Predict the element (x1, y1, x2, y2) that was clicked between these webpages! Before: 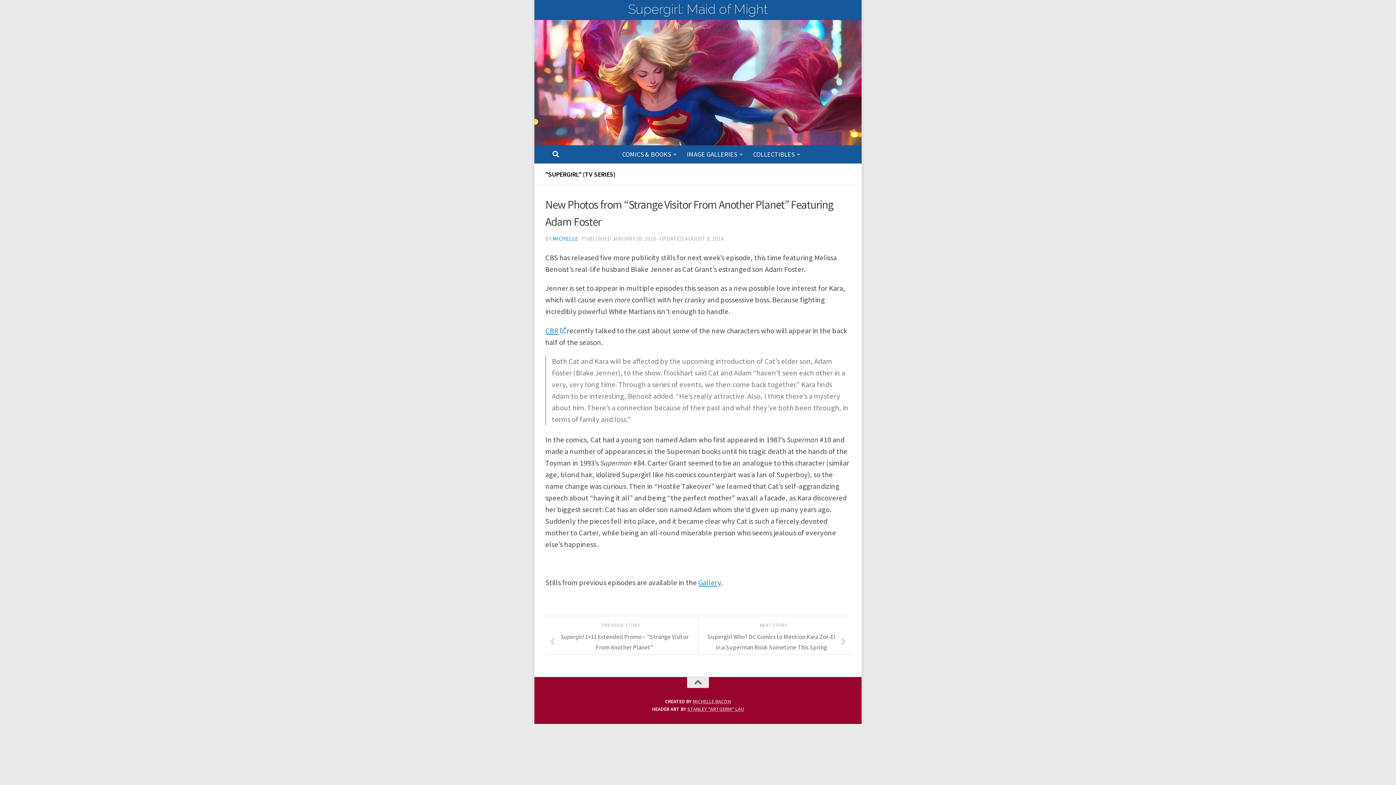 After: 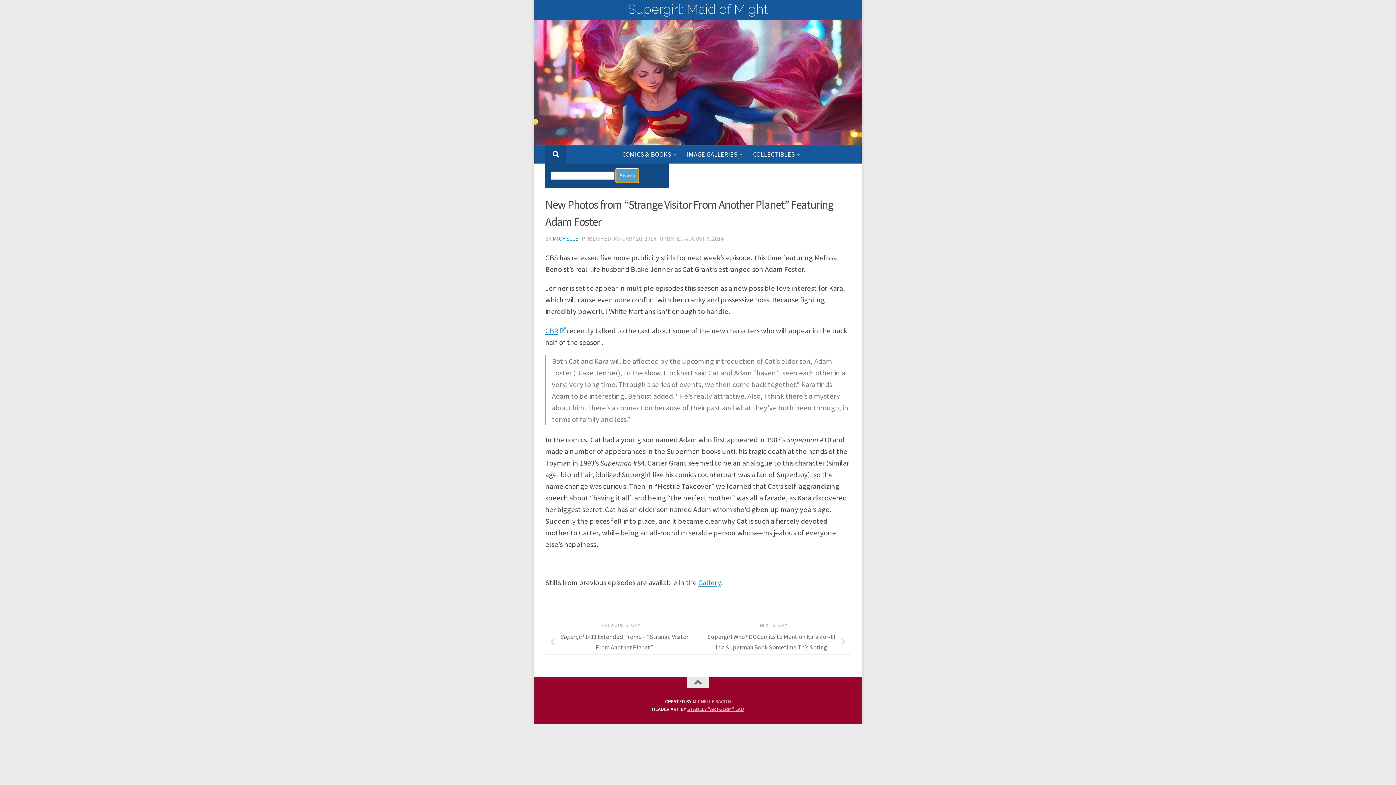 Action: bbox: (545, 145, 566, 163)